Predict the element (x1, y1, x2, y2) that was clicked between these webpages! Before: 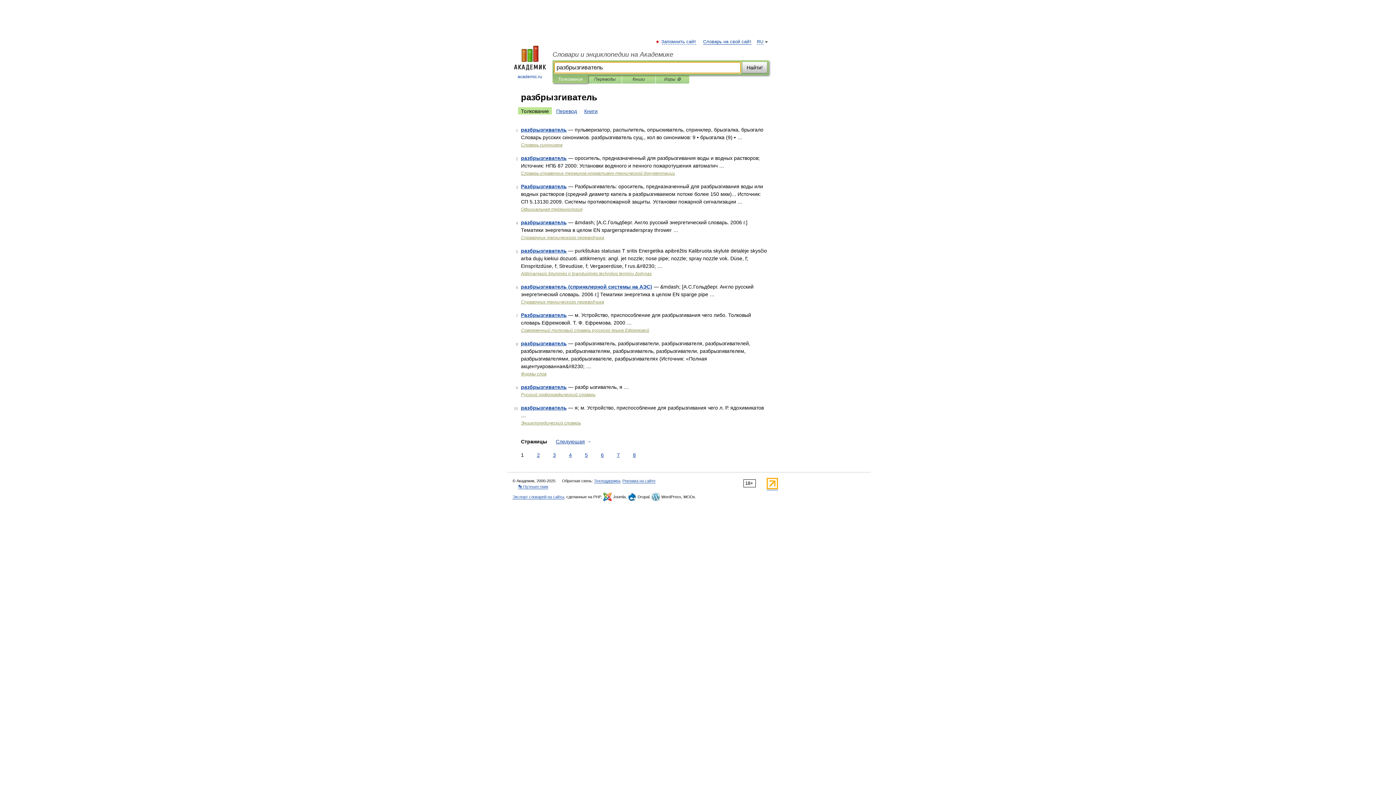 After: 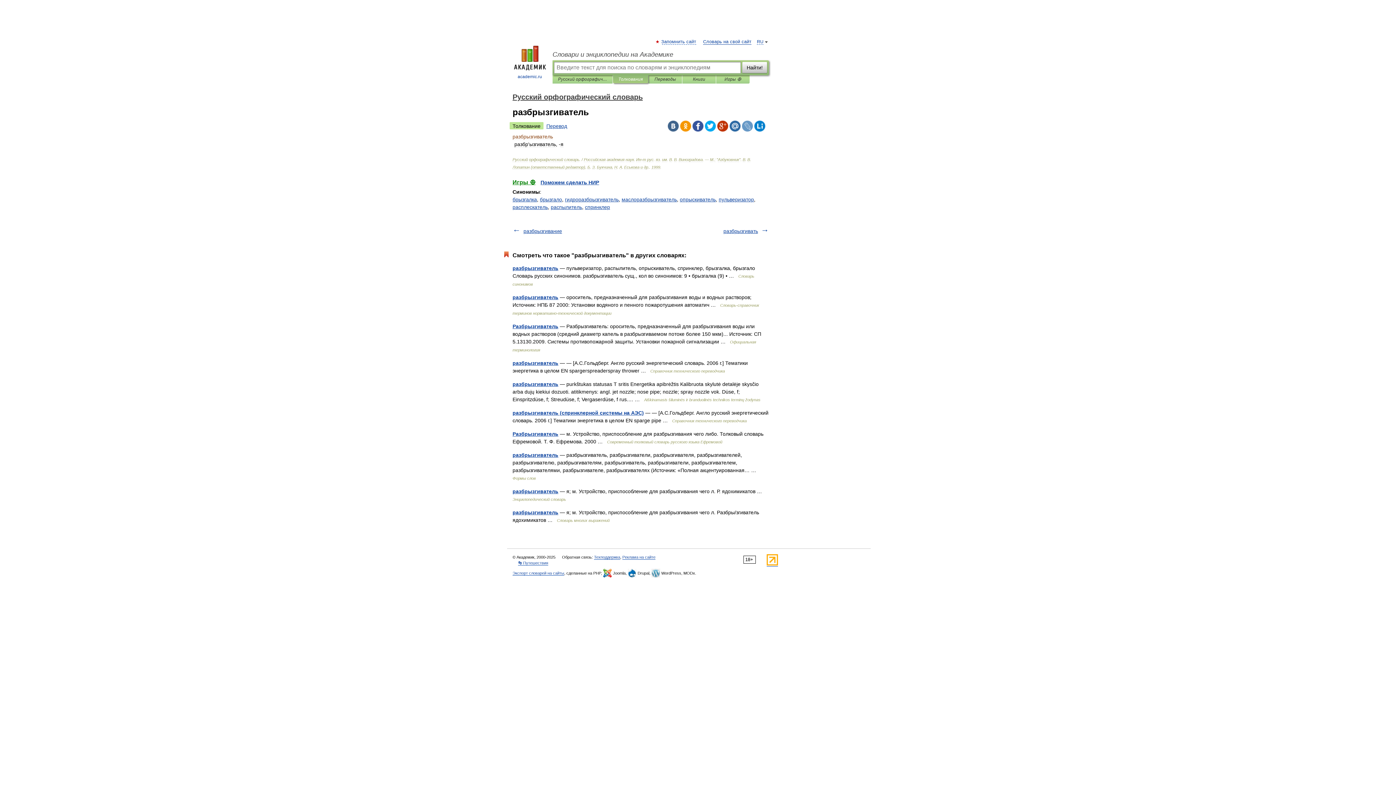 Action: label: разбрызгиватель bbox: (521, 384, 566, 390)